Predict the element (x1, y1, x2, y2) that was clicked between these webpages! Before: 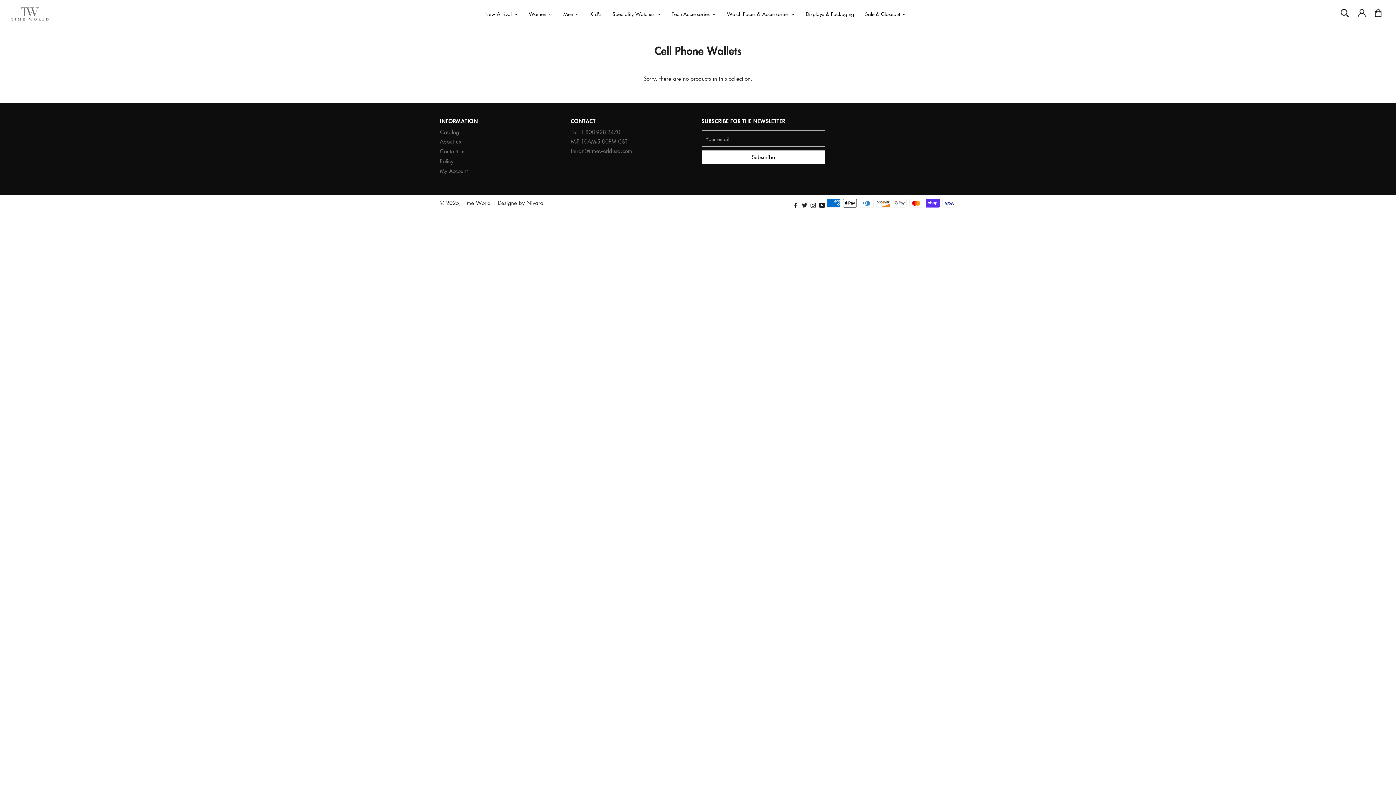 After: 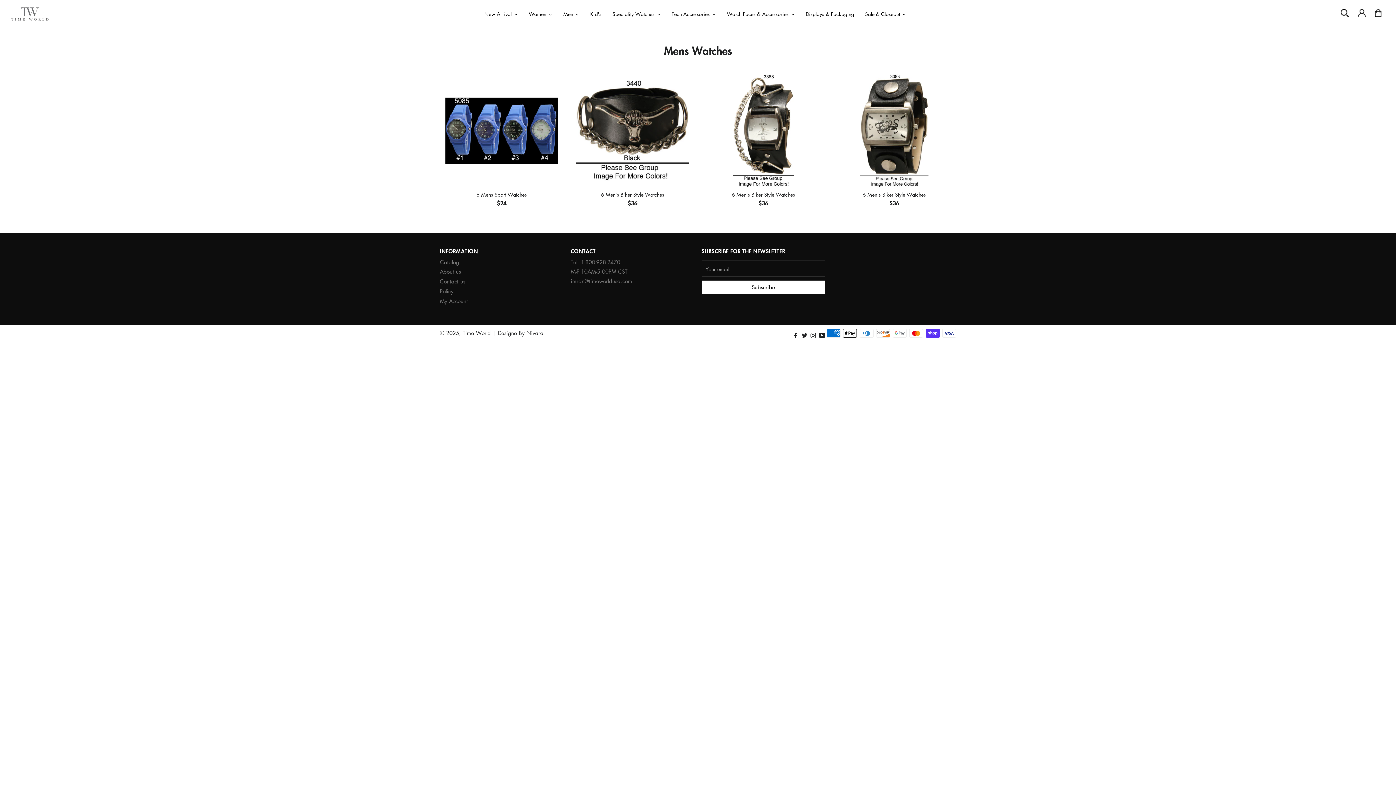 Action: label: Men bbox: (558, 6, 584, 21)